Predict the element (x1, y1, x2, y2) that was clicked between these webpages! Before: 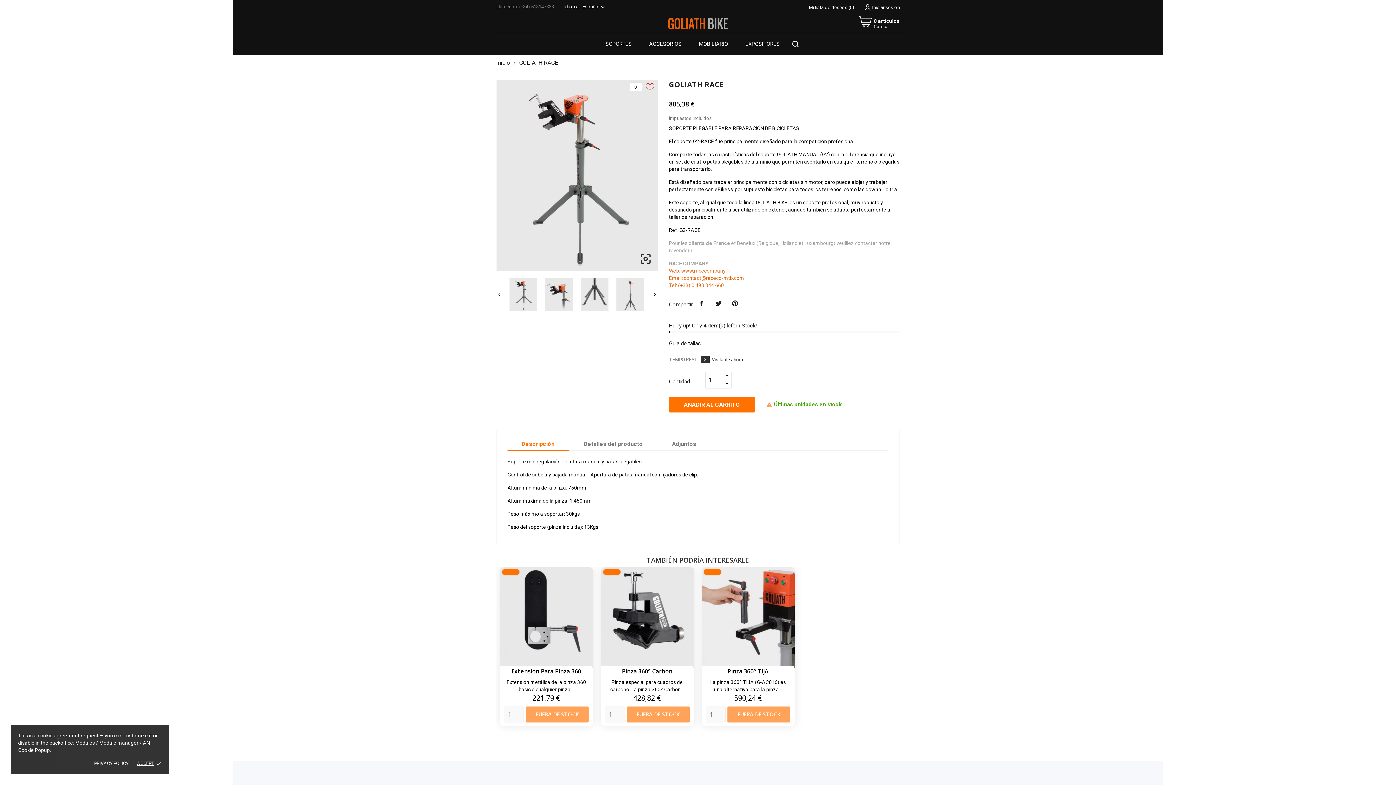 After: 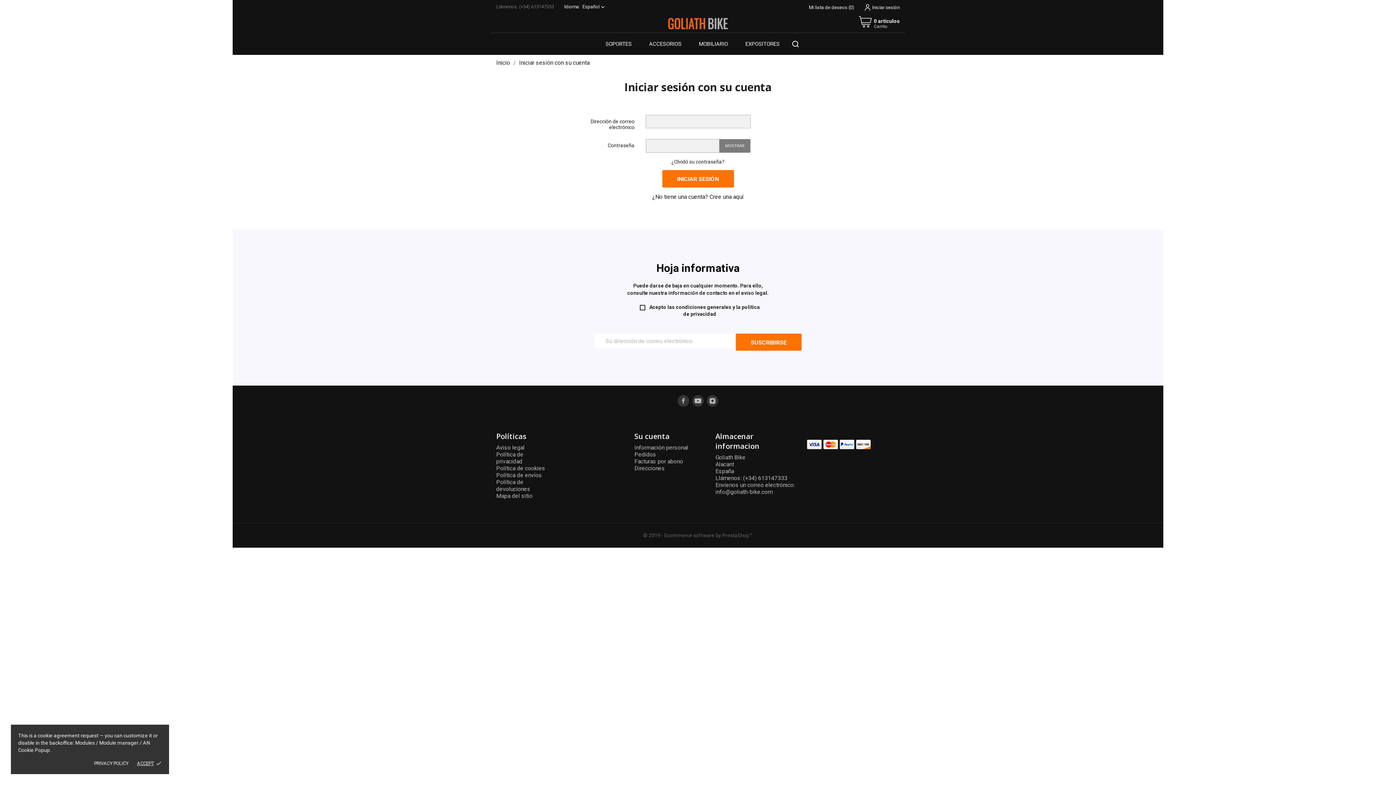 Action: label: Iniciar sesión bbox: (863, 2, 900, 11)